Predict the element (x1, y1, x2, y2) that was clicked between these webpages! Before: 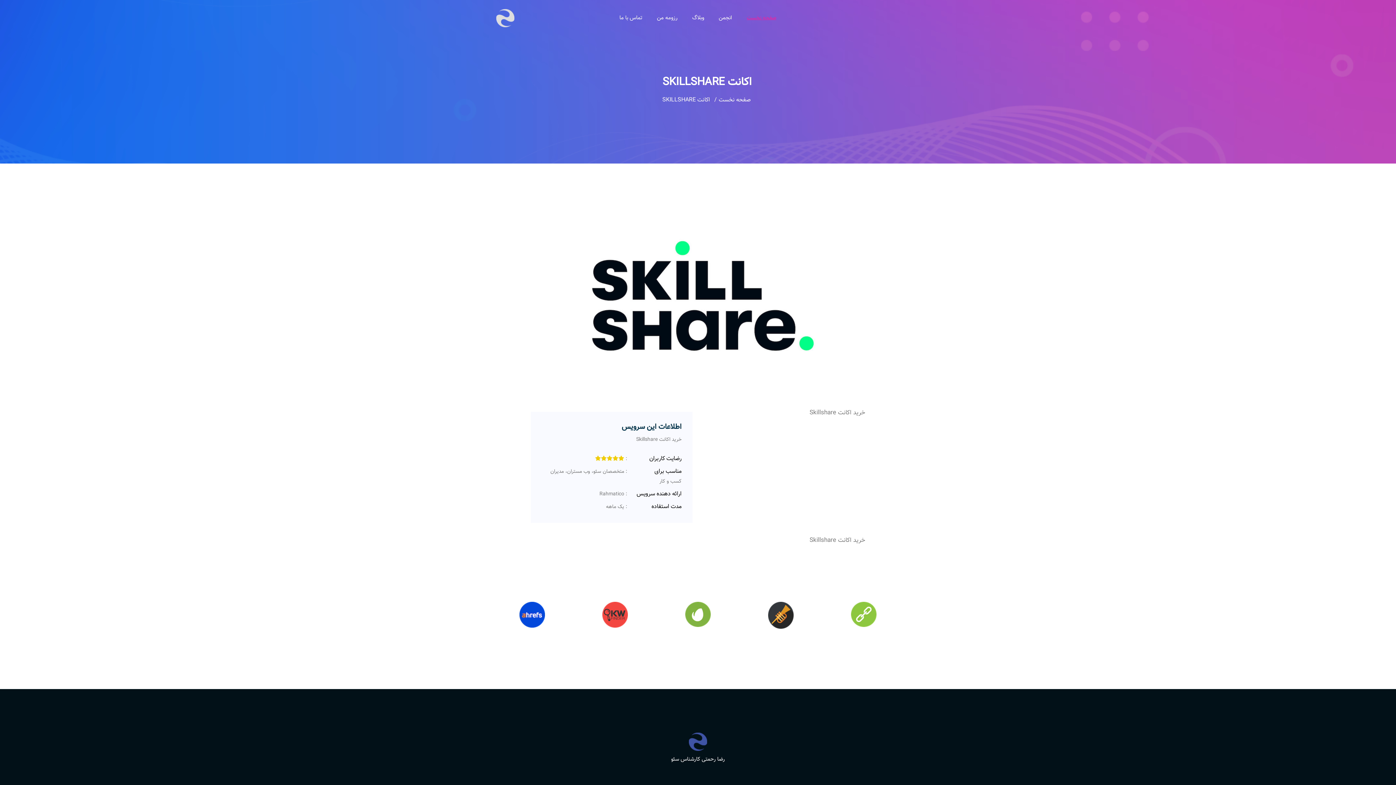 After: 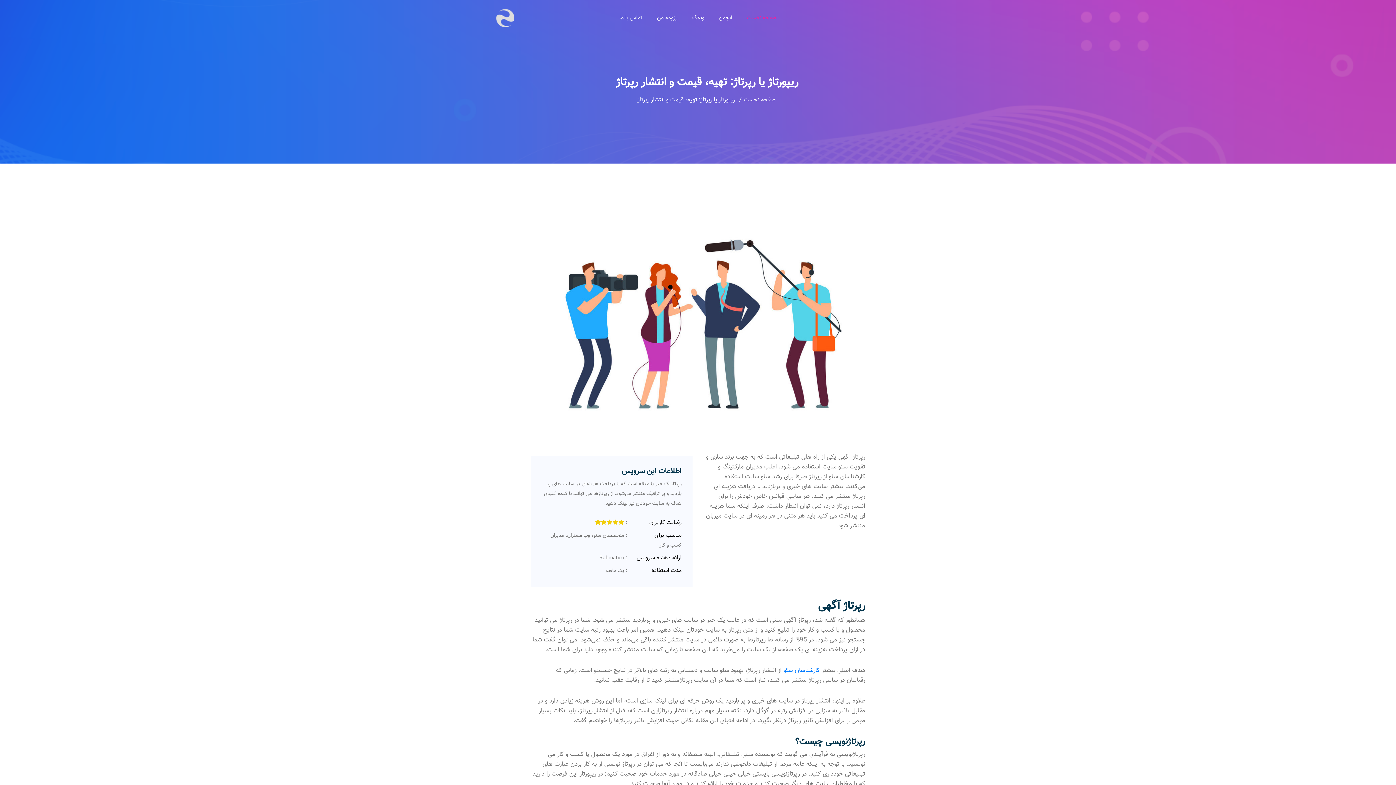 Action: bbox: (768, 602, 793, 628)